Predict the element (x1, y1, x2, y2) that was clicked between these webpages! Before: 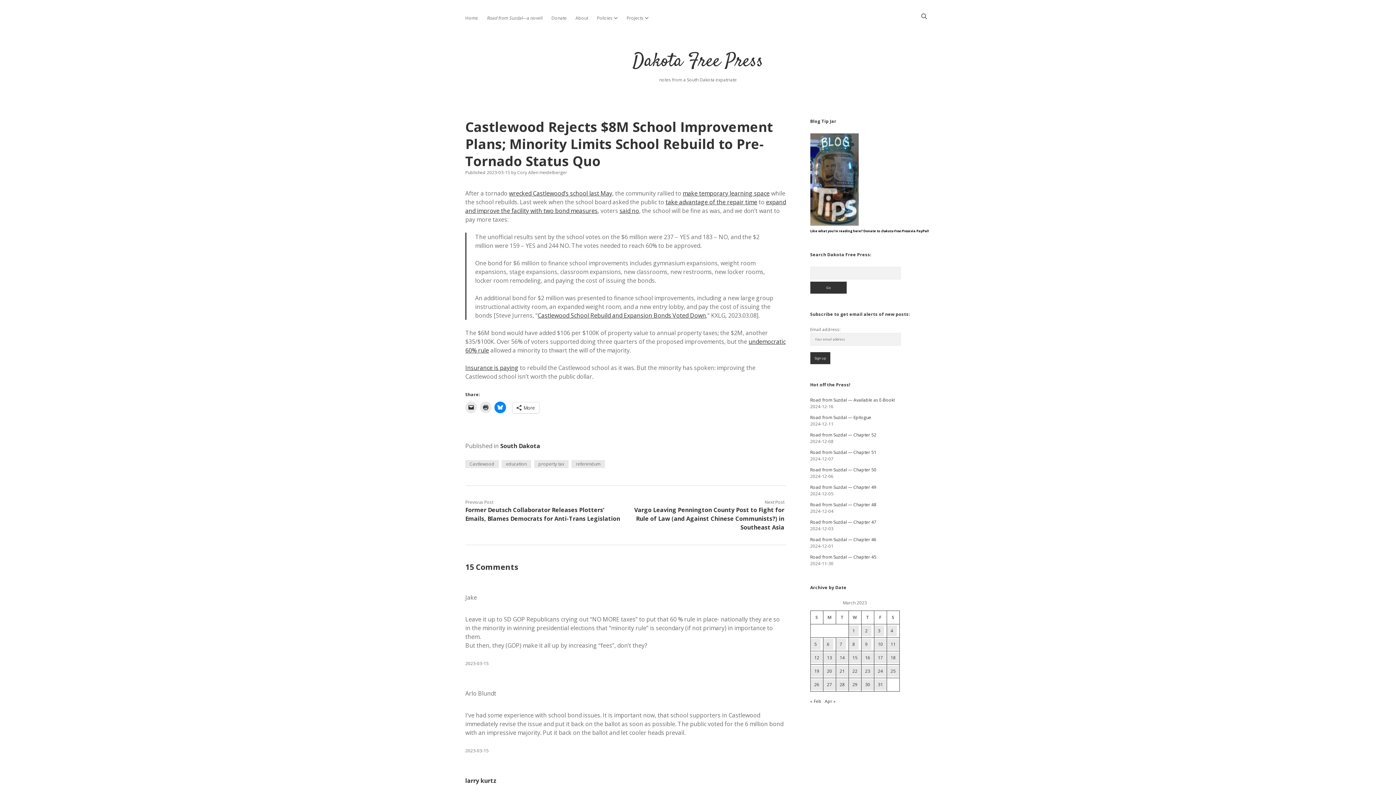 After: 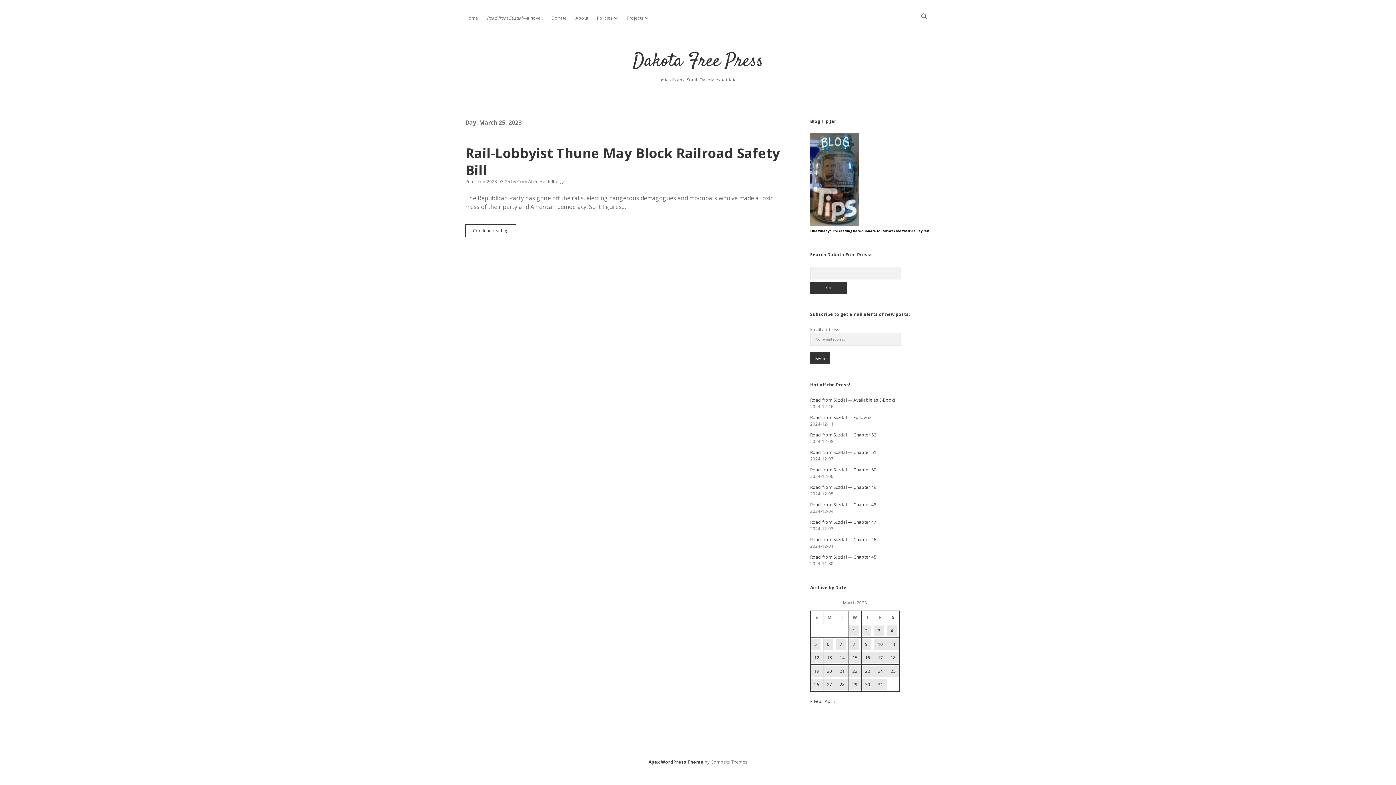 Action: label: Posts published on March 25, 2023 bbox: (887, 666, 899, 677)